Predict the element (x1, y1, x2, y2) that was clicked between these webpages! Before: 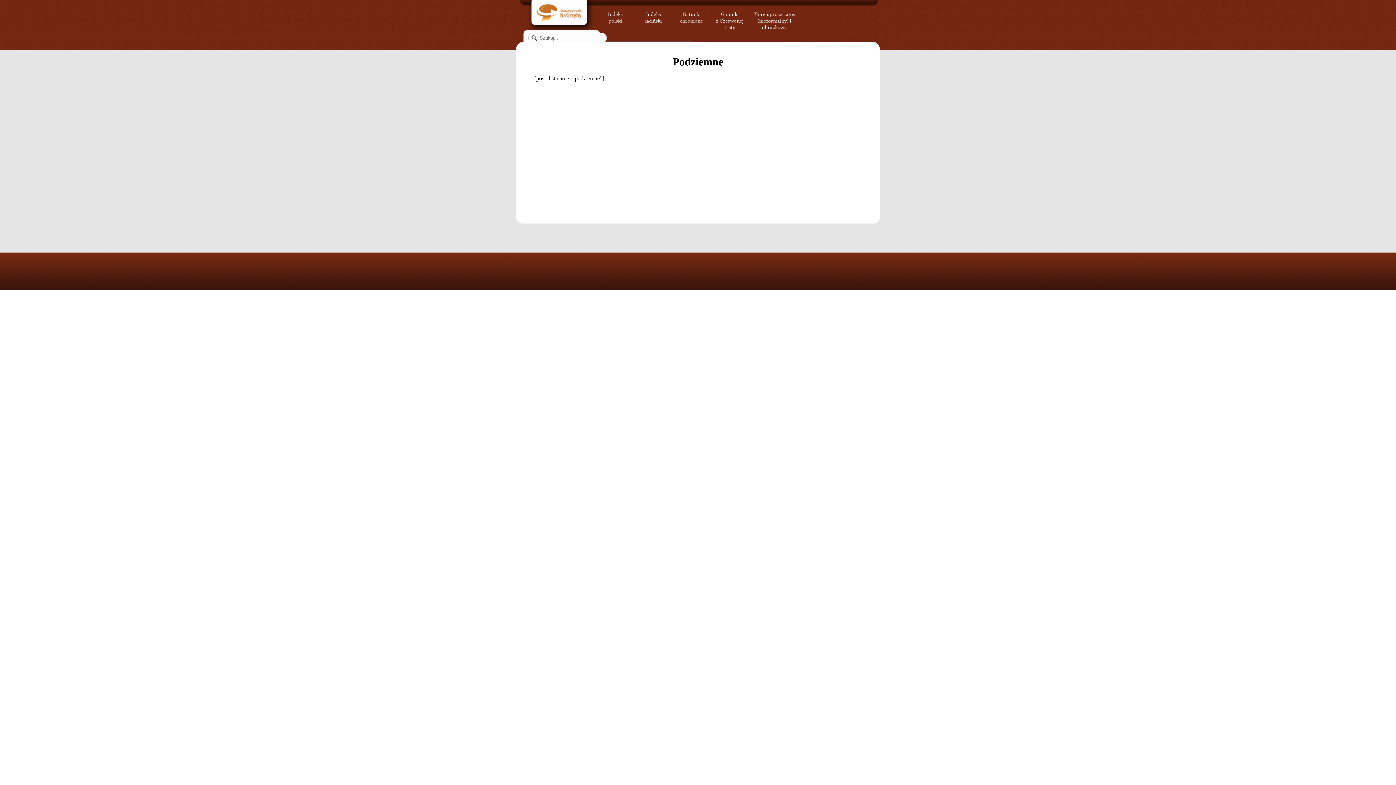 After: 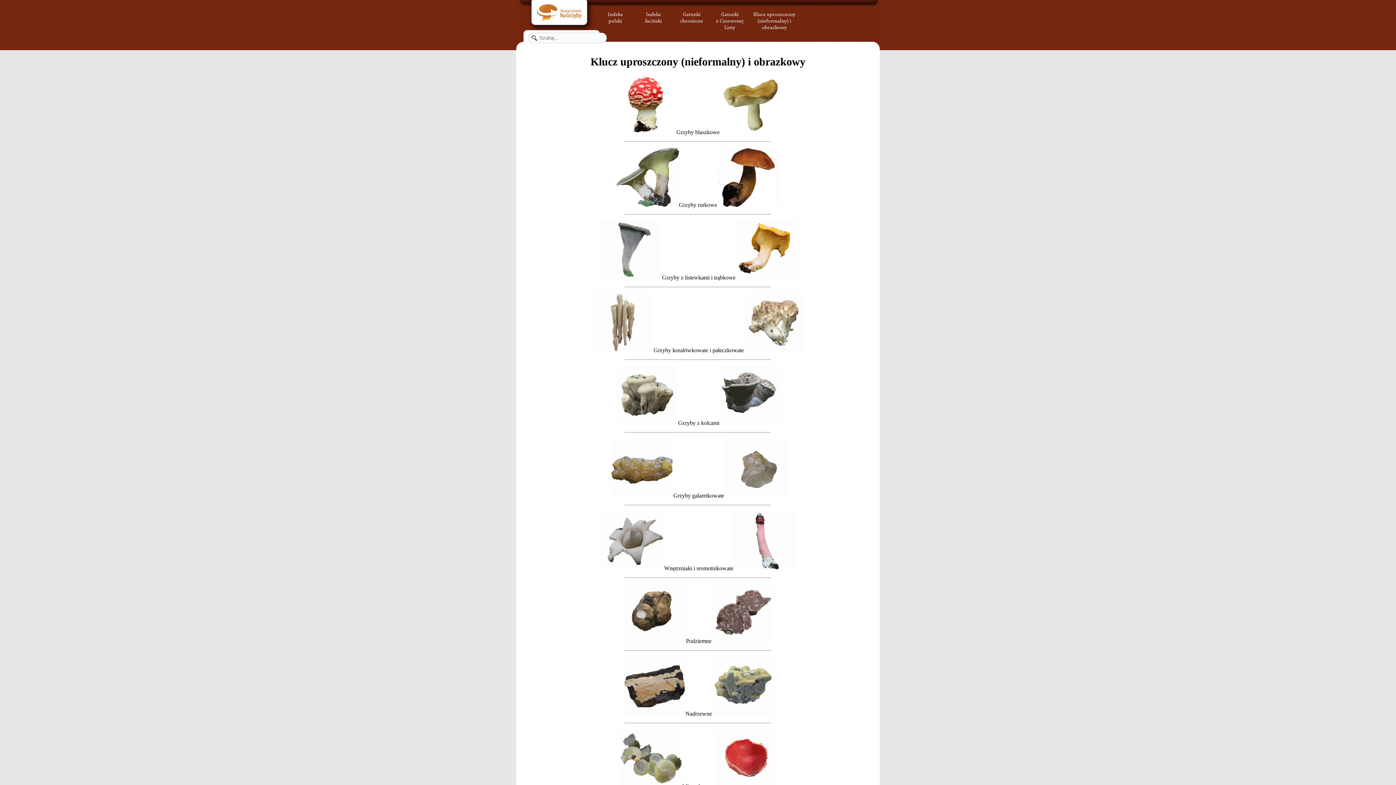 Action: label: Klucz uproszczony
(nieformalny) i obrazkowy bbox: (749, 10, 800, 28)